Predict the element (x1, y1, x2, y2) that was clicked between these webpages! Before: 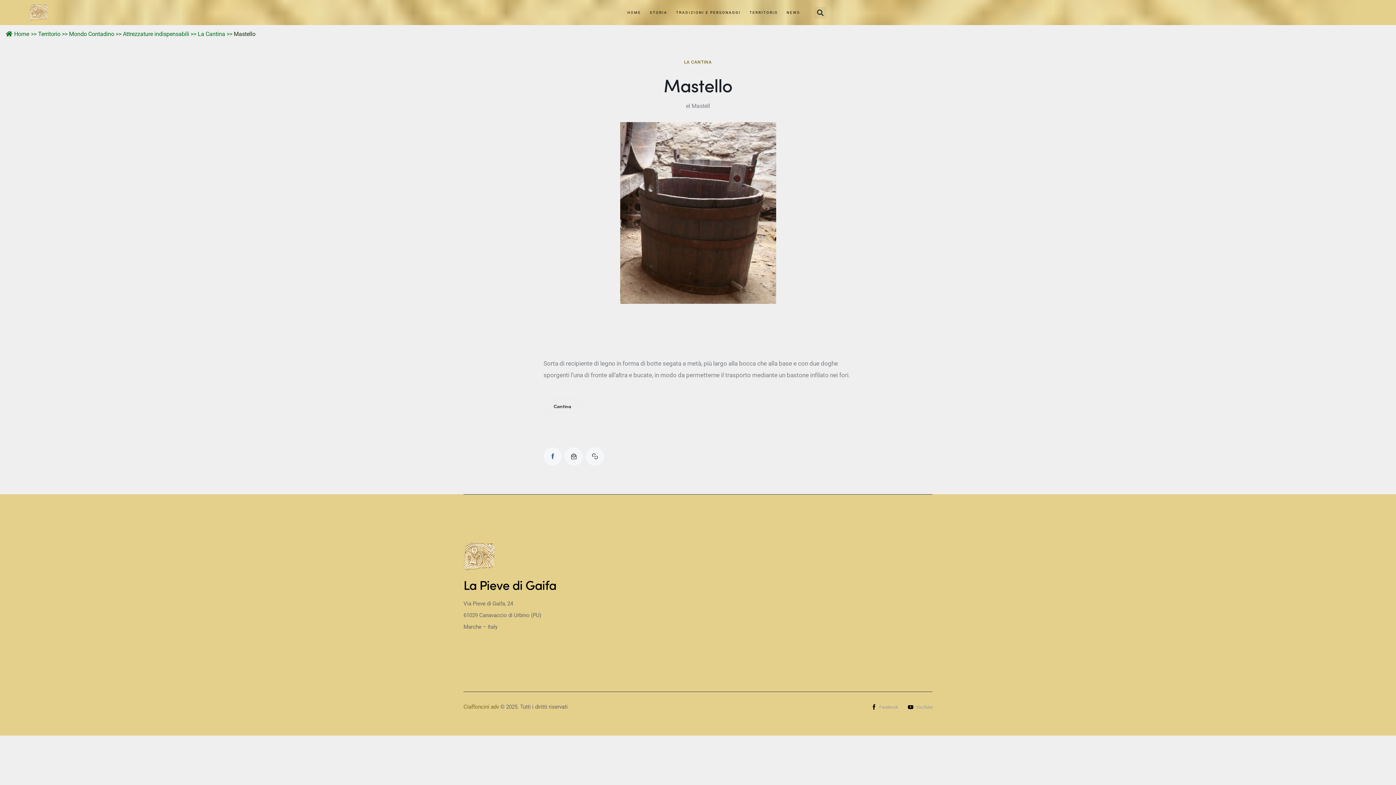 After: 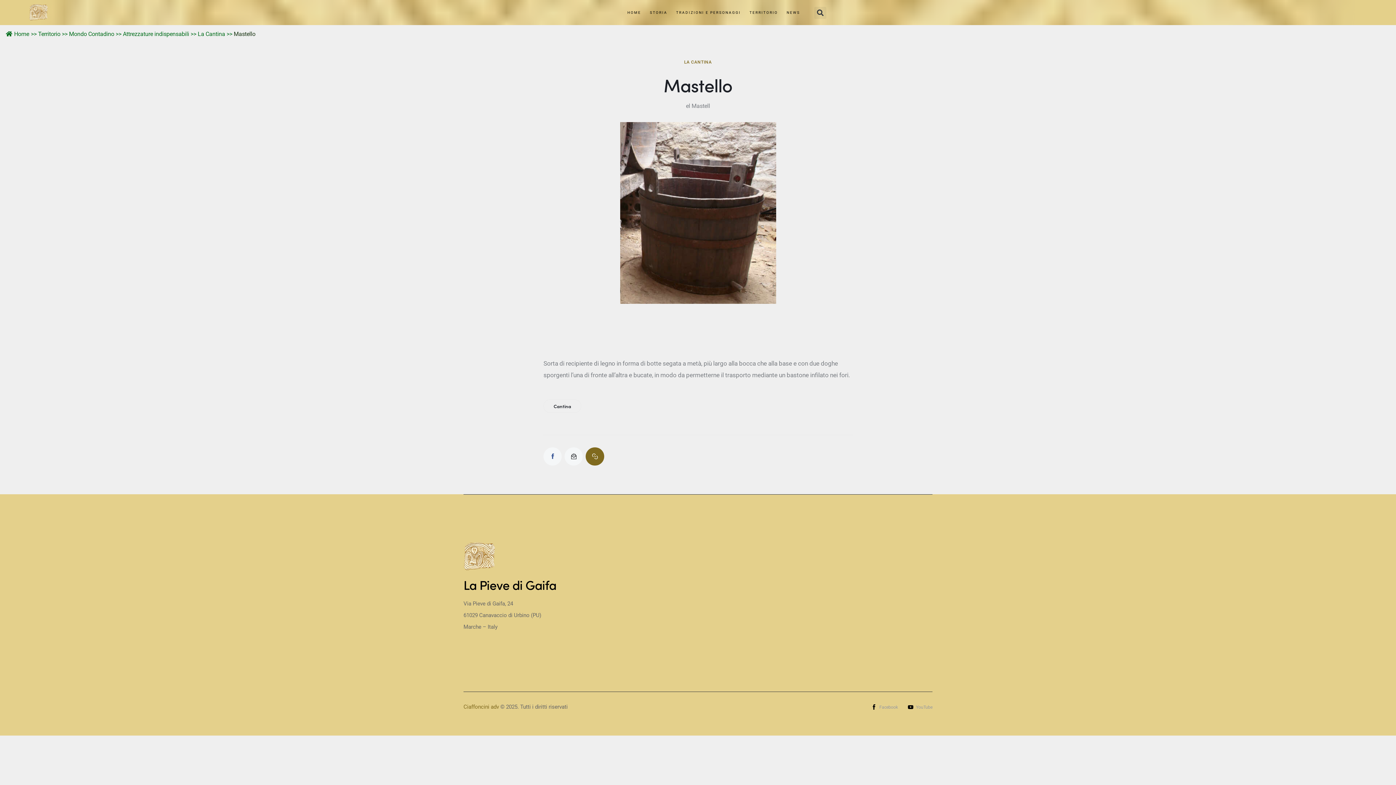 Action: bbox: (585, 447, 604, 465)